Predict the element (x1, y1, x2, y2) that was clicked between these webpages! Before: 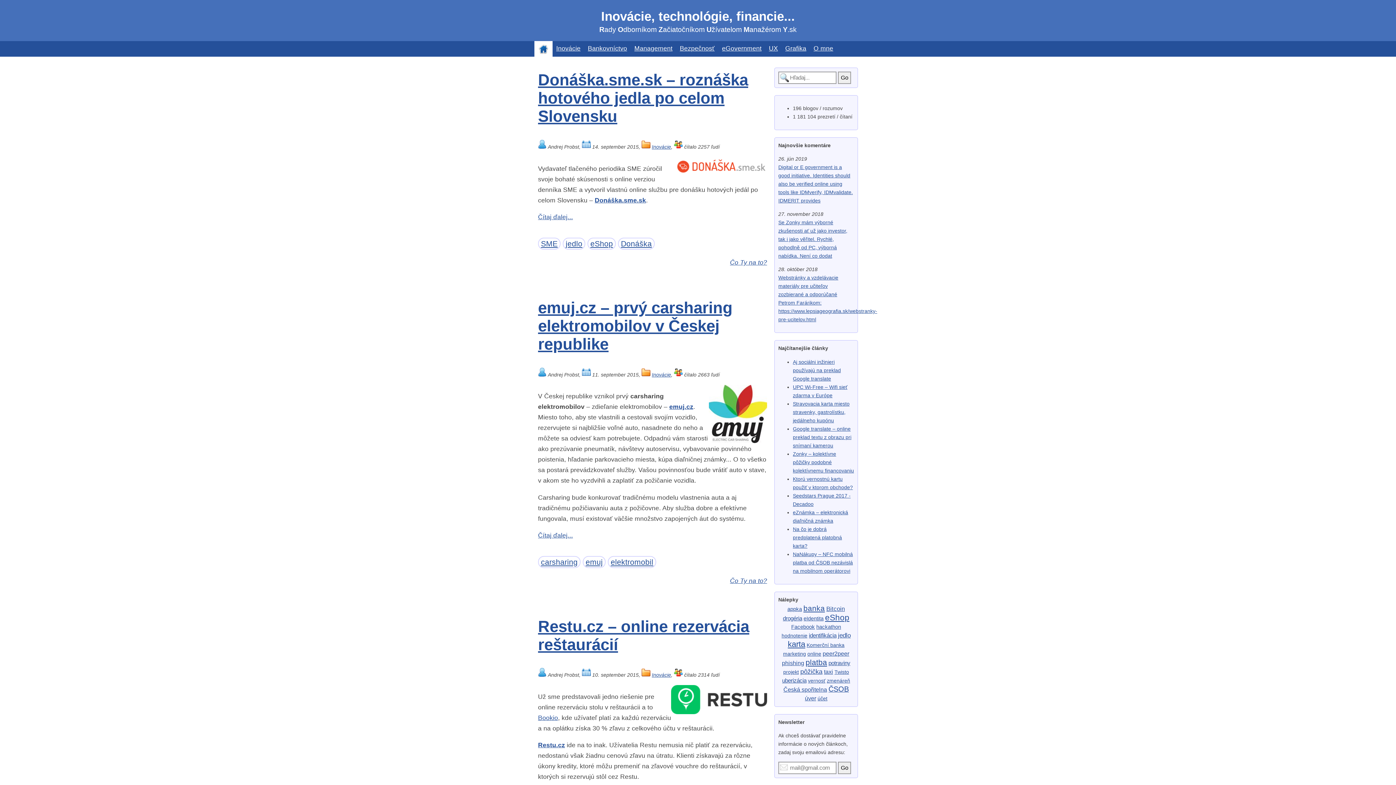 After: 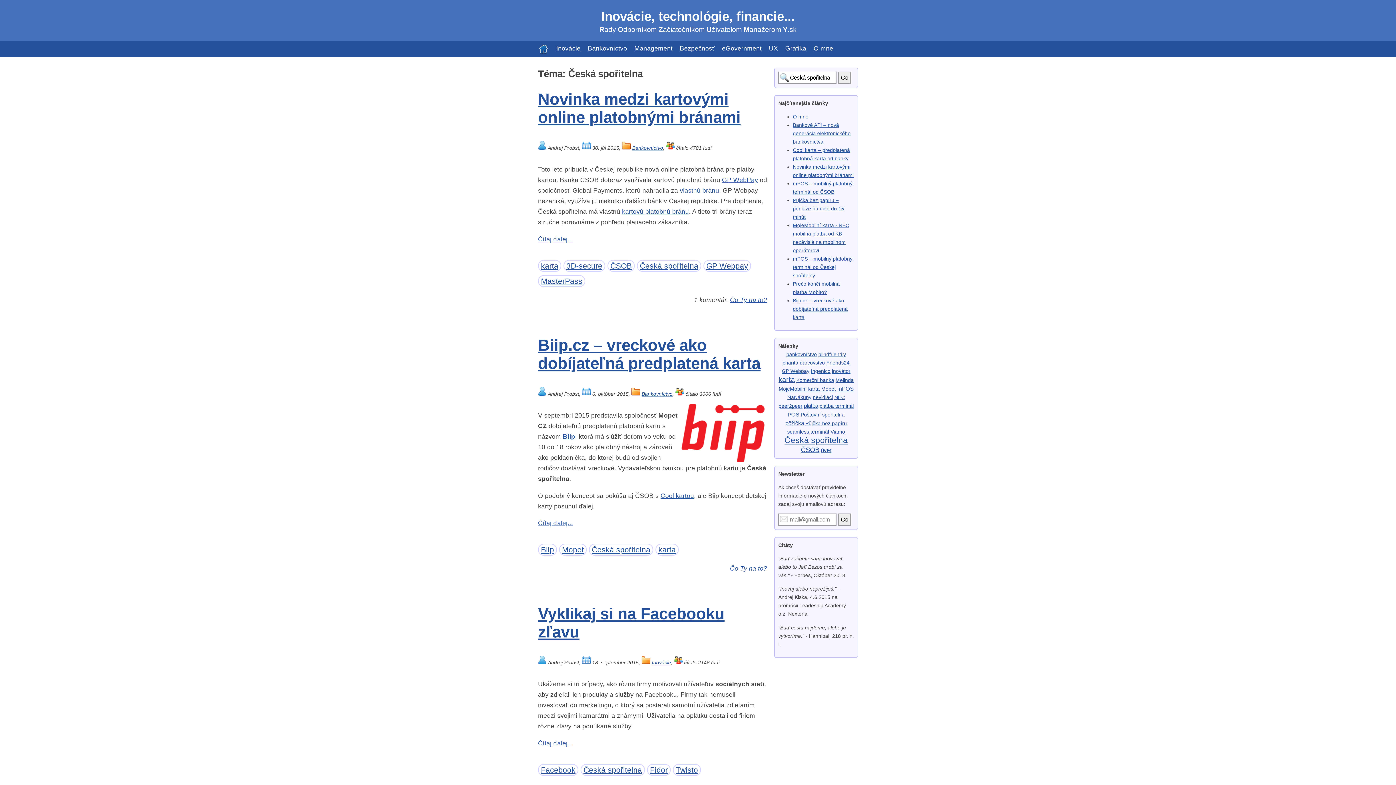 Action: label: Česká spořitelna bbox: (783, 686, 827, 692)